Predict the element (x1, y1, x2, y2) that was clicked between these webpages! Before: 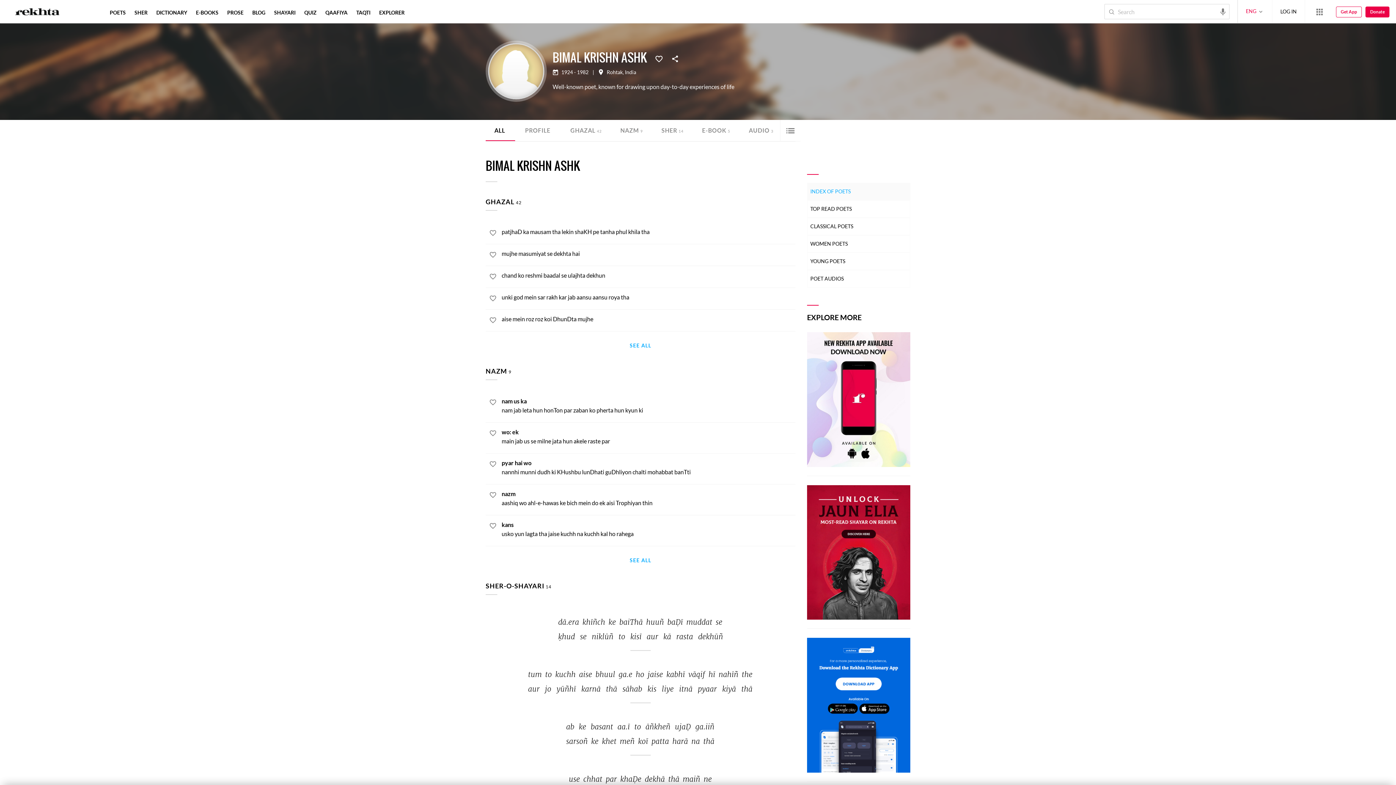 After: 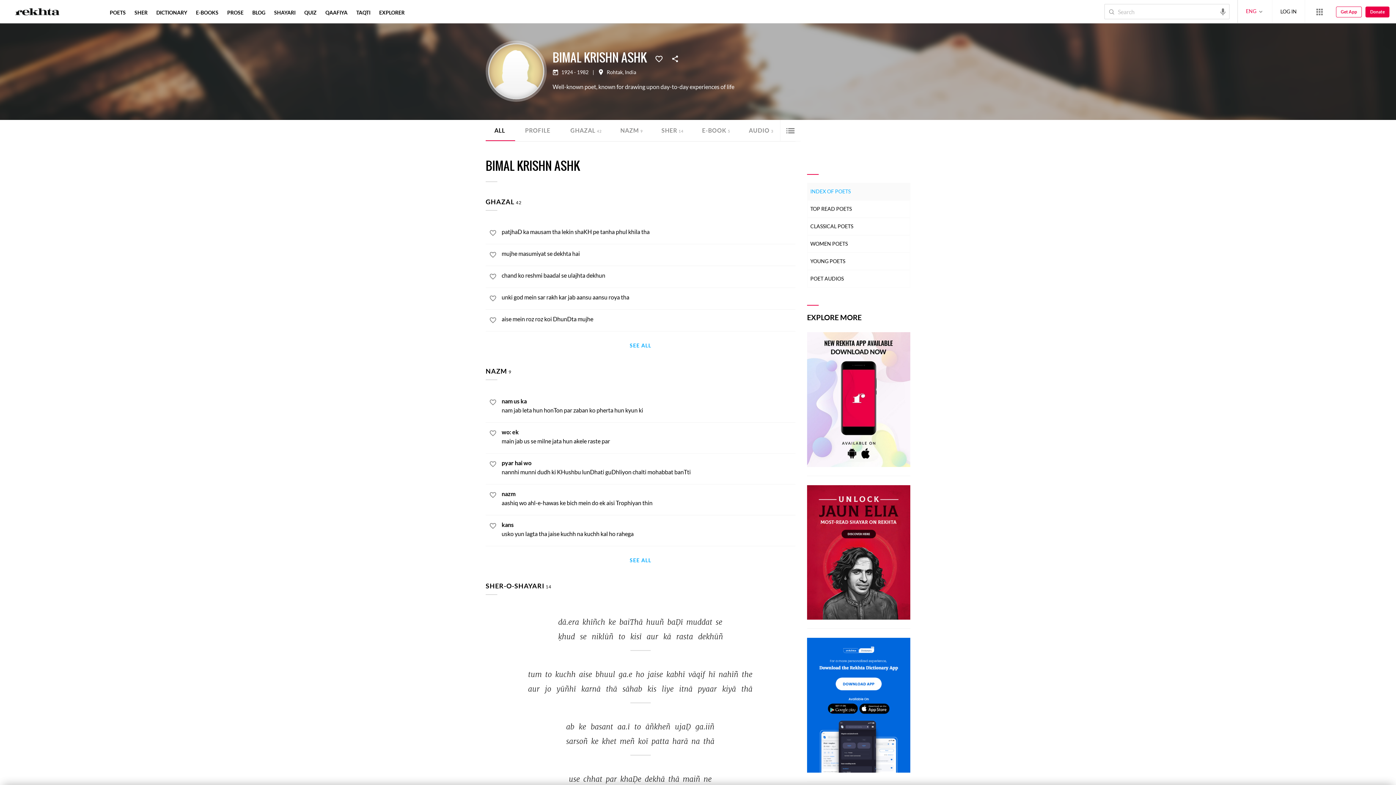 Action: bbox: (485, 40, 546, 102)